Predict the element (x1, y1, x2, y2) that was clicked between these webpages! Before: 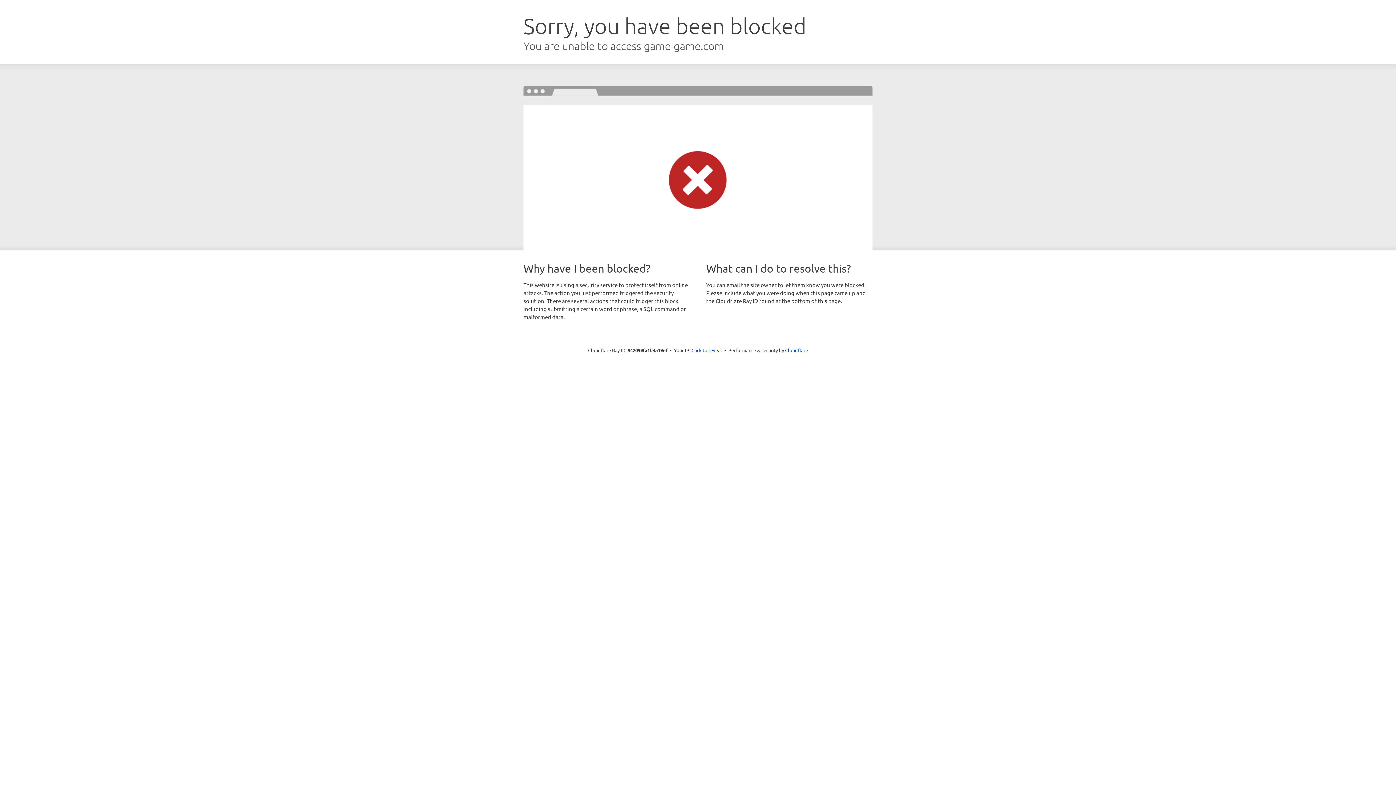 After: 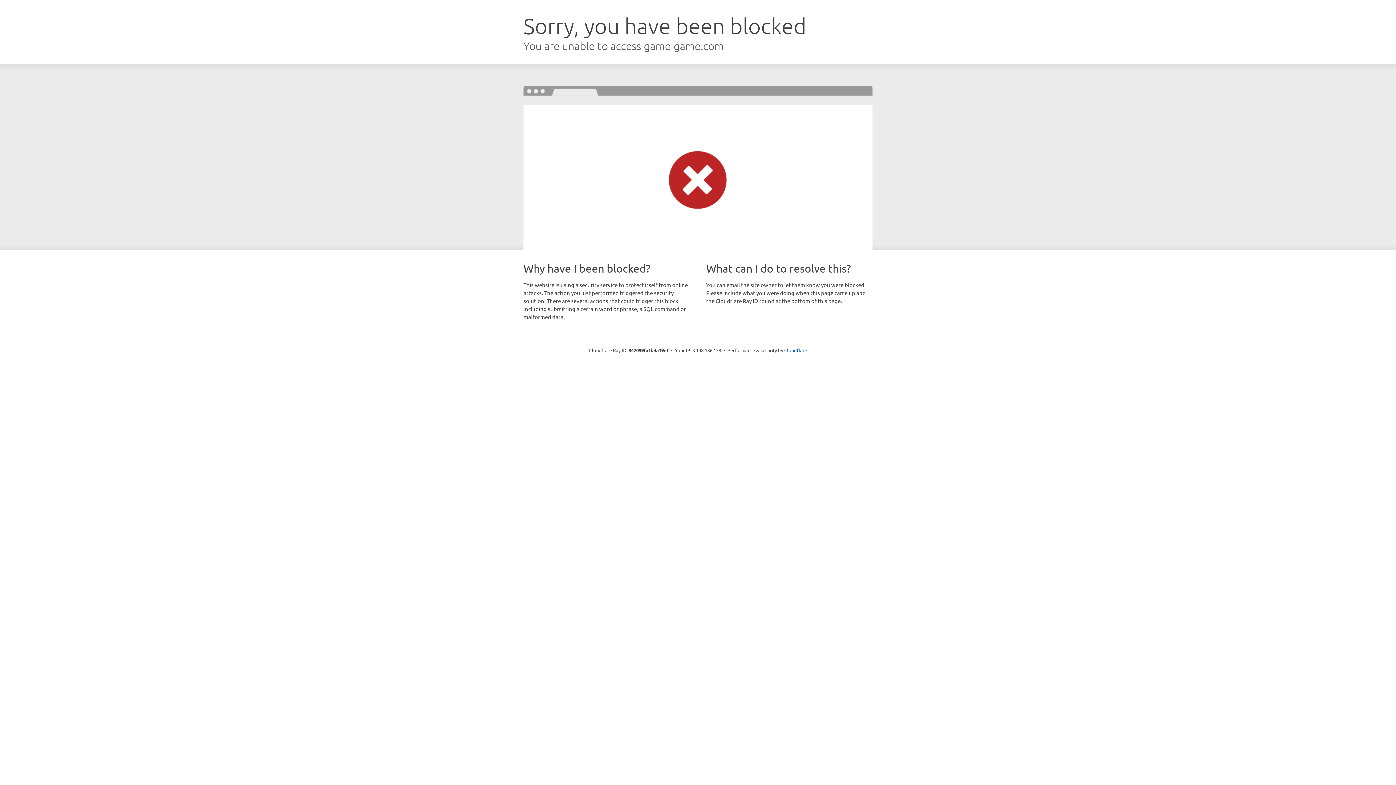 Action: label: Click to reveal bbox: (691, 346, 722, 353)